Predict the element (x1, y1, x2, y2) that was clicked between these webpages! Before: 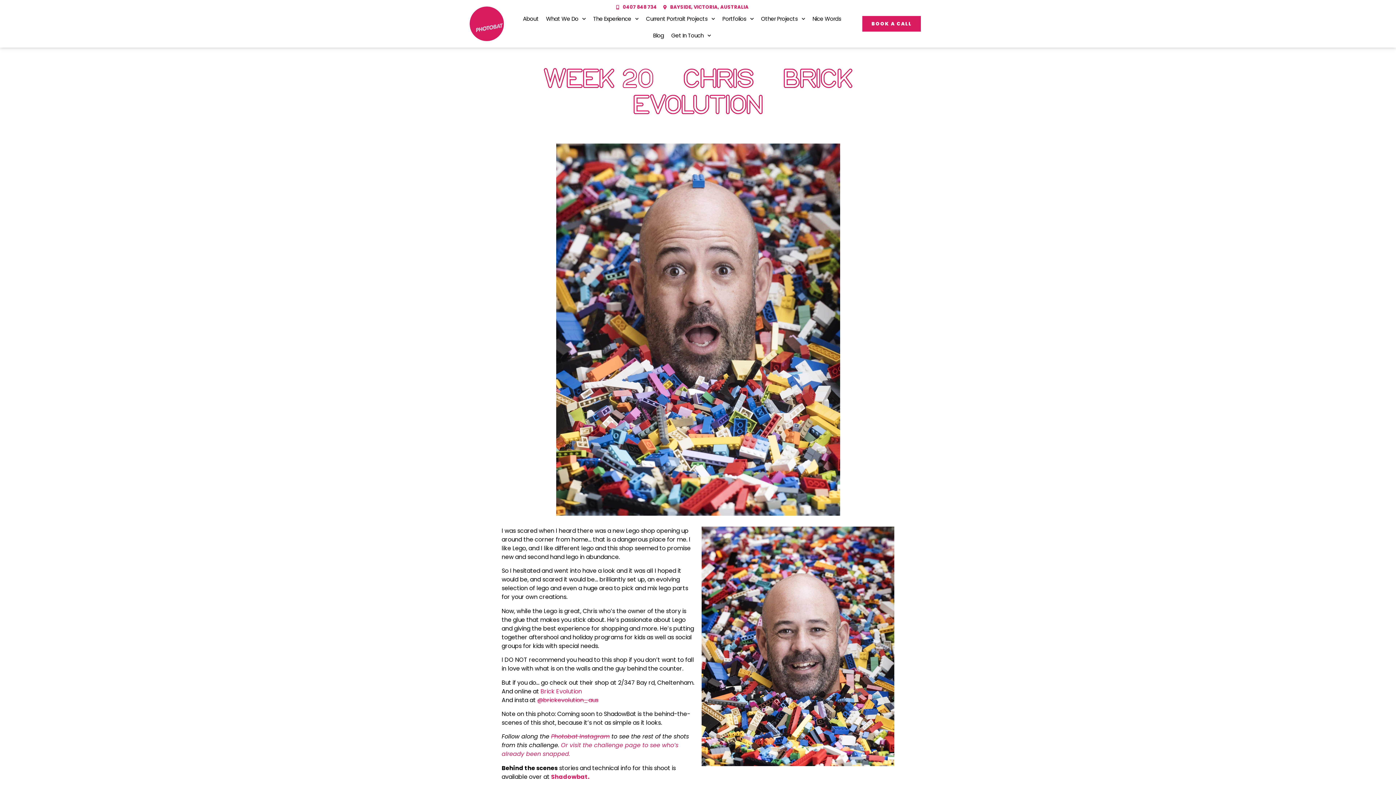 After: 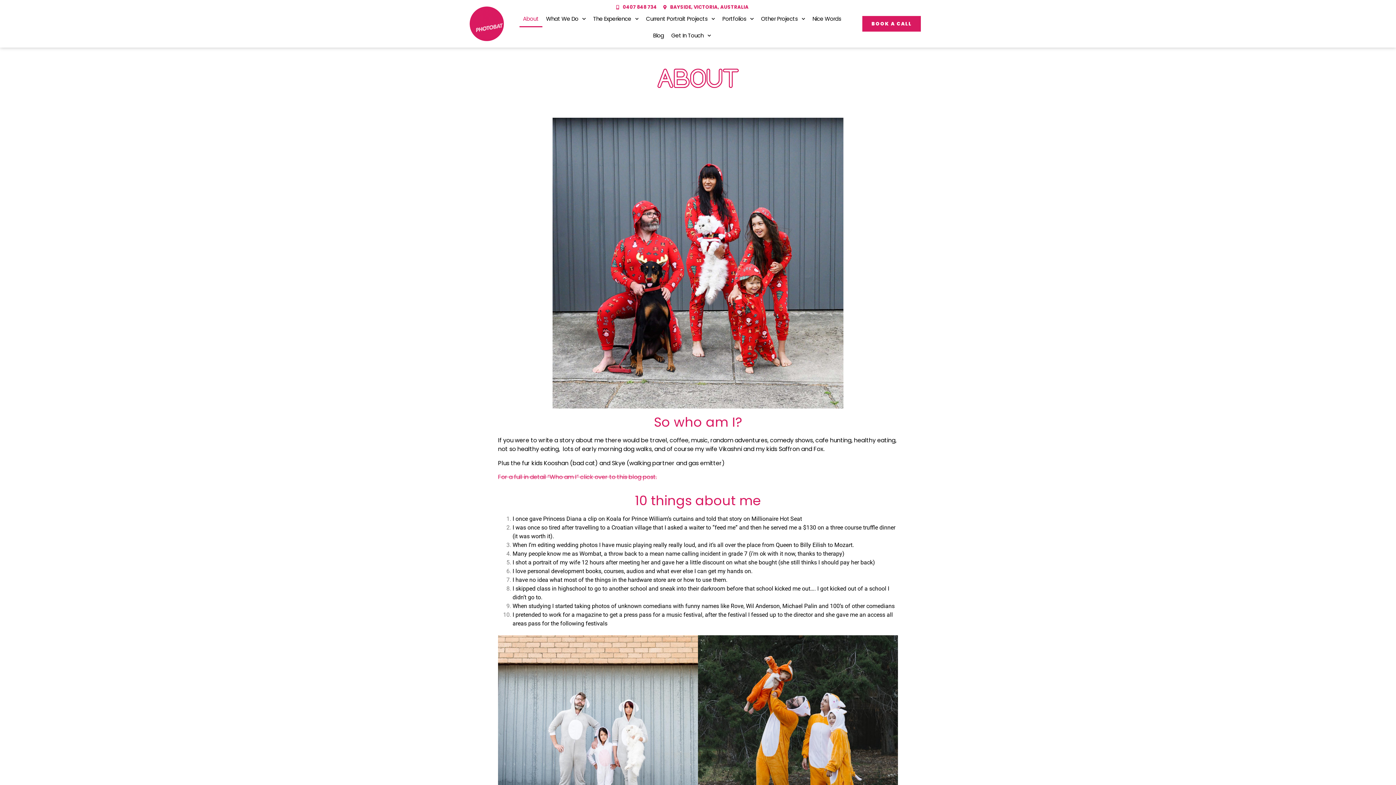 Action: bbox: (519, 10, 542, 27) label: About